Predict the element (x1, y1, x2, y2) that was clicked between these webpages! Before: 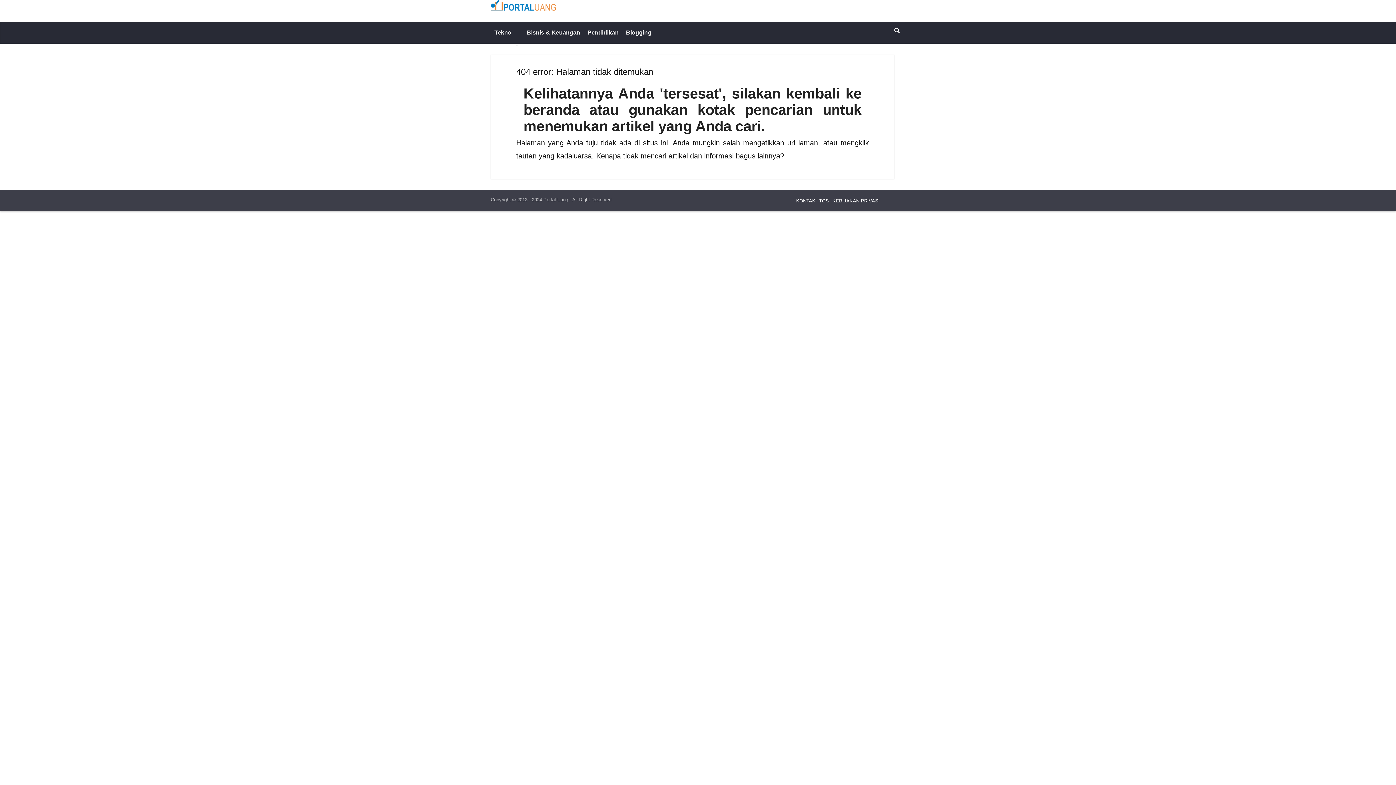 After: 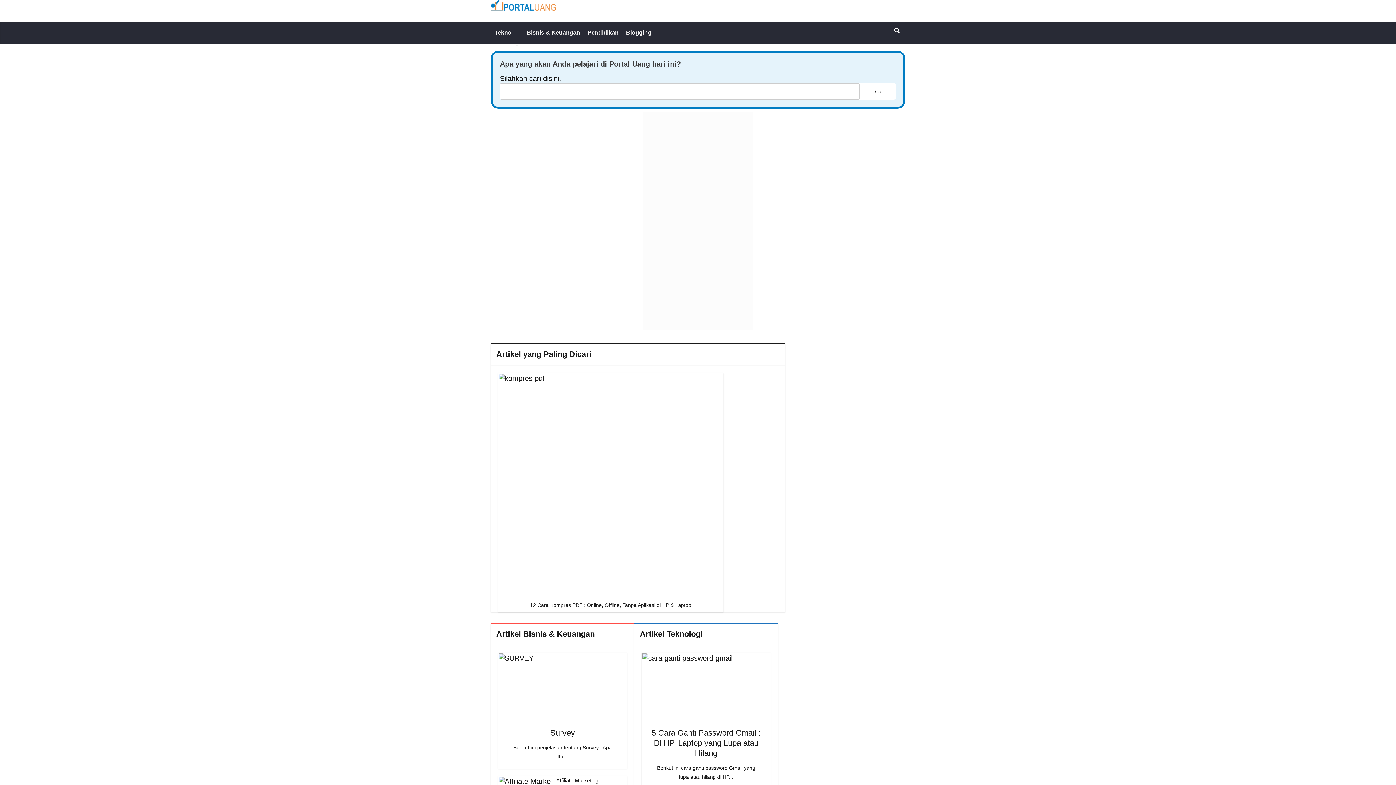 Action: bbox: (490, 0, 556, 10)